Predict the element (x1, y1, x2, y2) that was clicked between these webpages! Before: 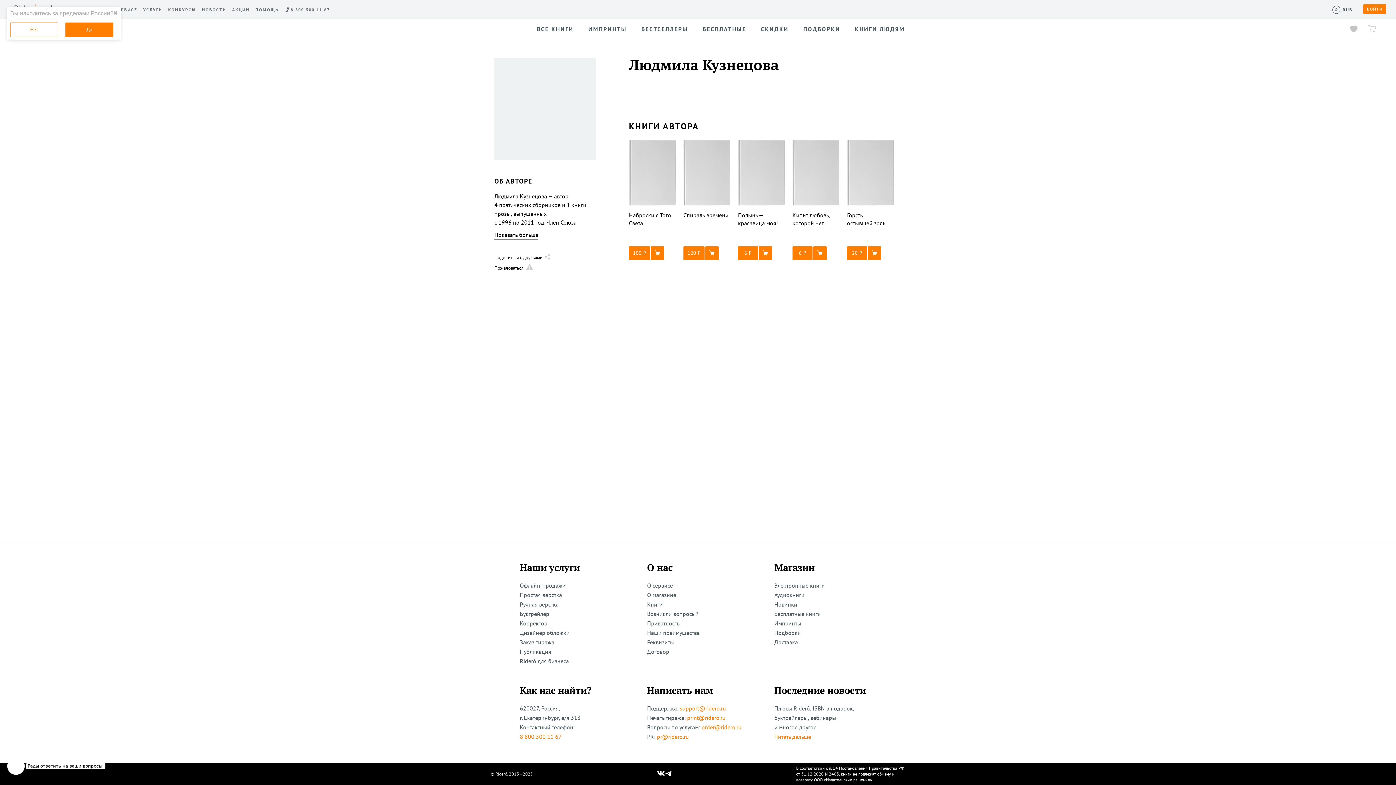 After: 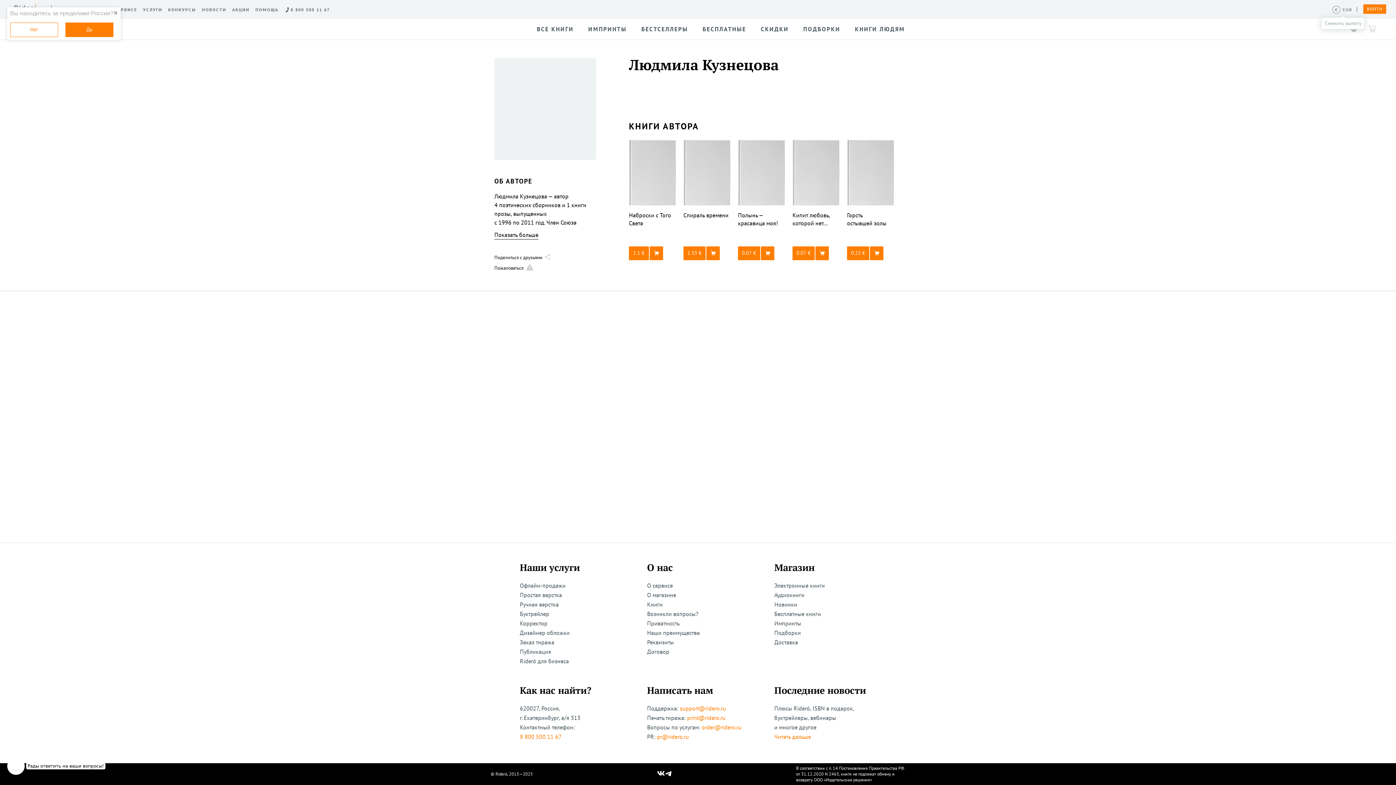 Action: label: RUB bbox: (1332, 5, 1353, 13)